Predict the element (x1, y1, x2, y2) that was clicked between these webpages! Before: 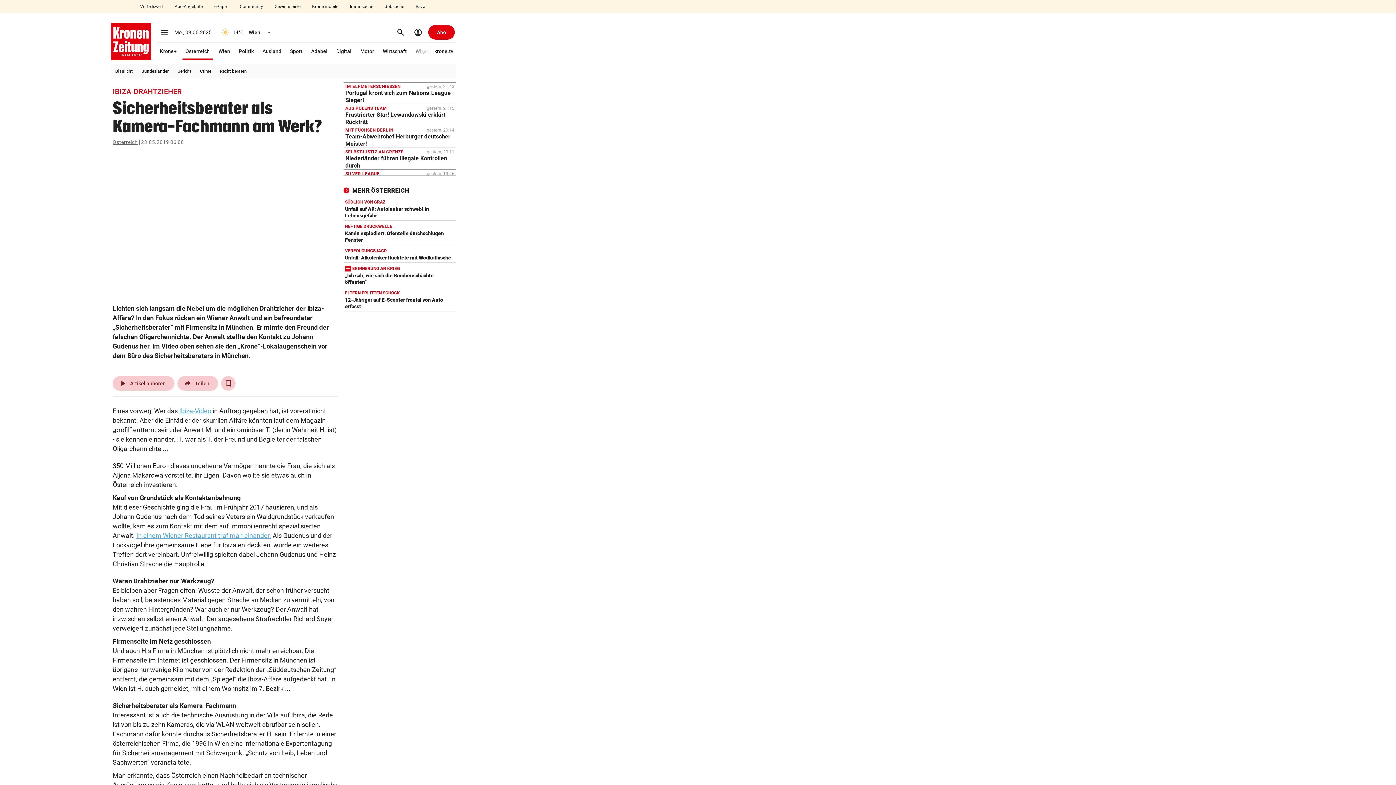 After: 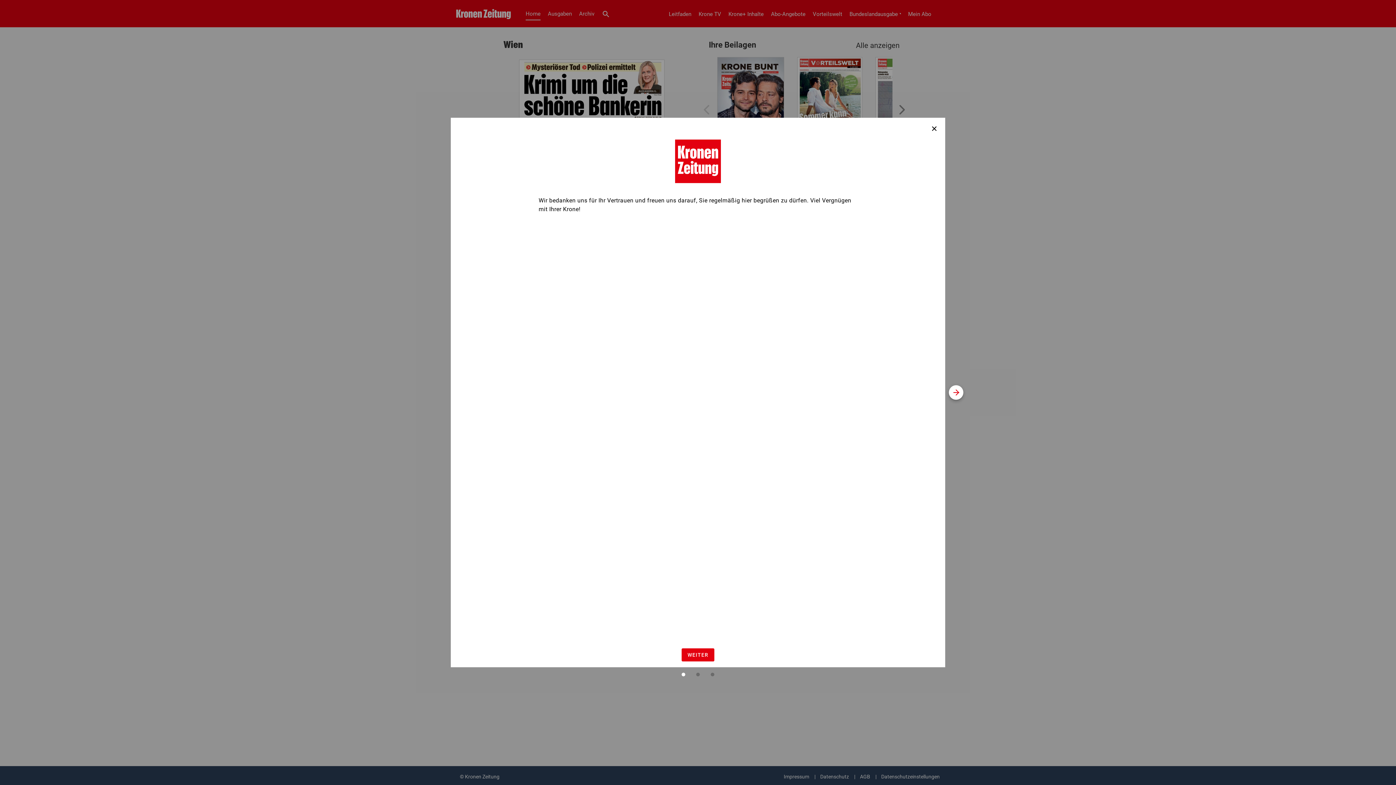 Action: label: ePaper bbox: (210, 2, 232, 10)